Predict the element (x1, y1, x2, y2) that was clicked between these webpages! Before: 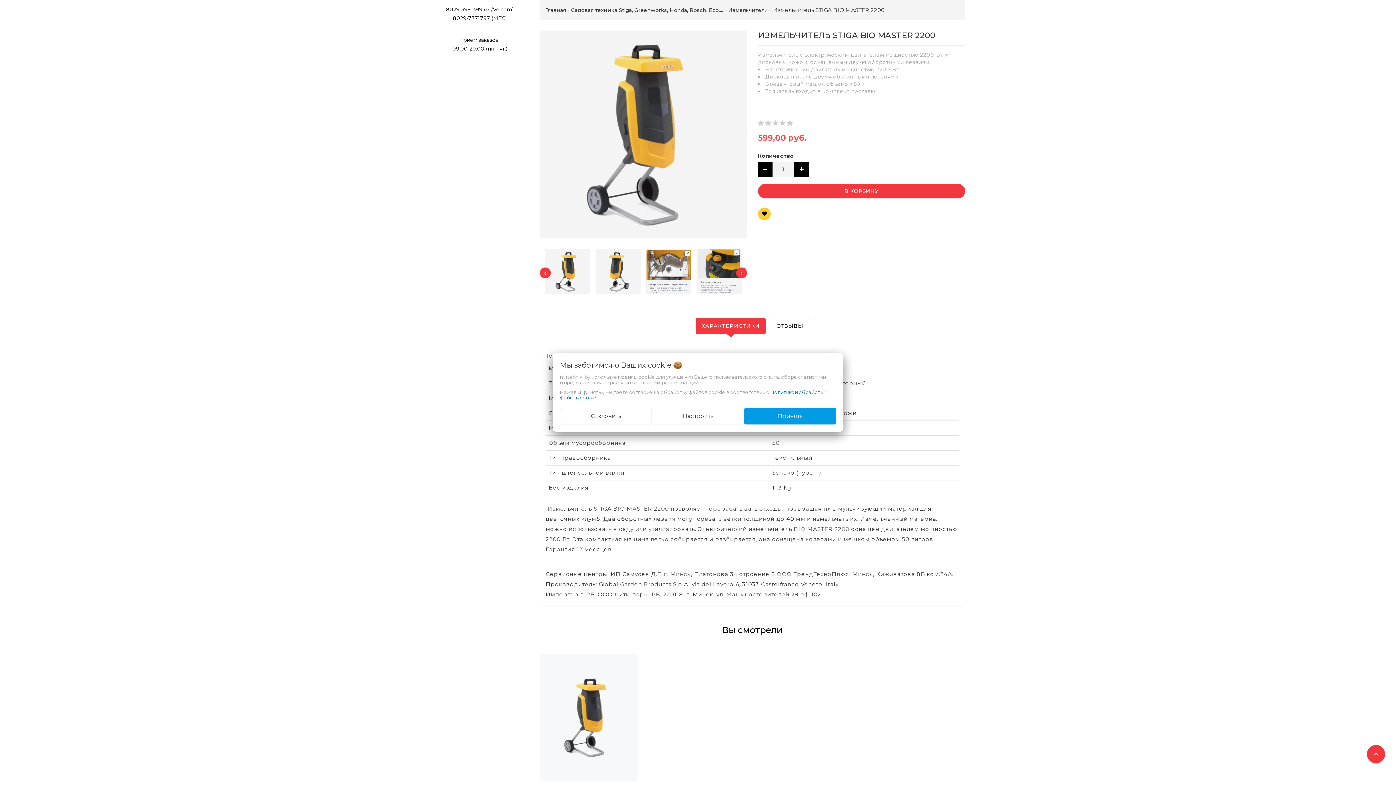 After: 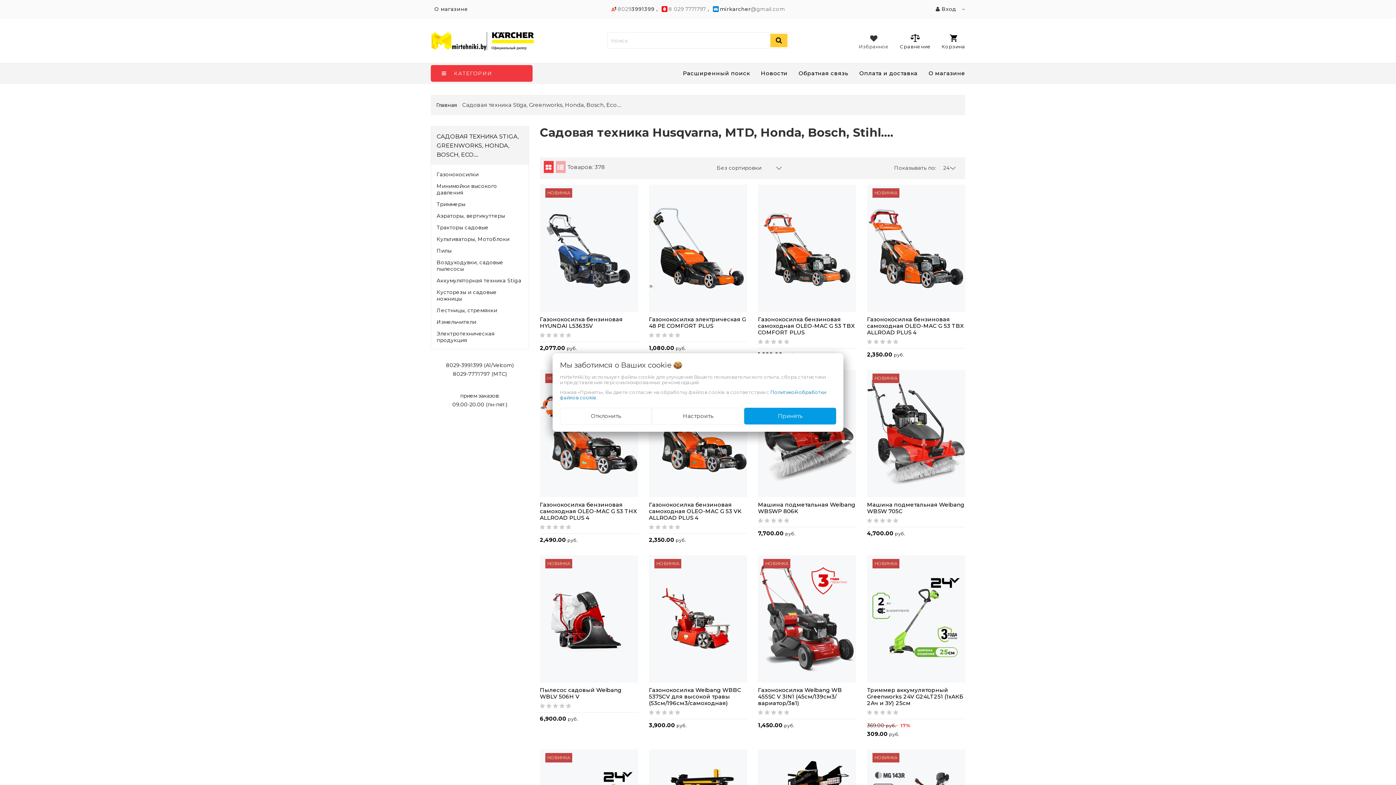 Action: label: Садовая техника Stiga, Greenworks, Honda, Bosch, Eco.... bbox: (571, 7, 723, 13)